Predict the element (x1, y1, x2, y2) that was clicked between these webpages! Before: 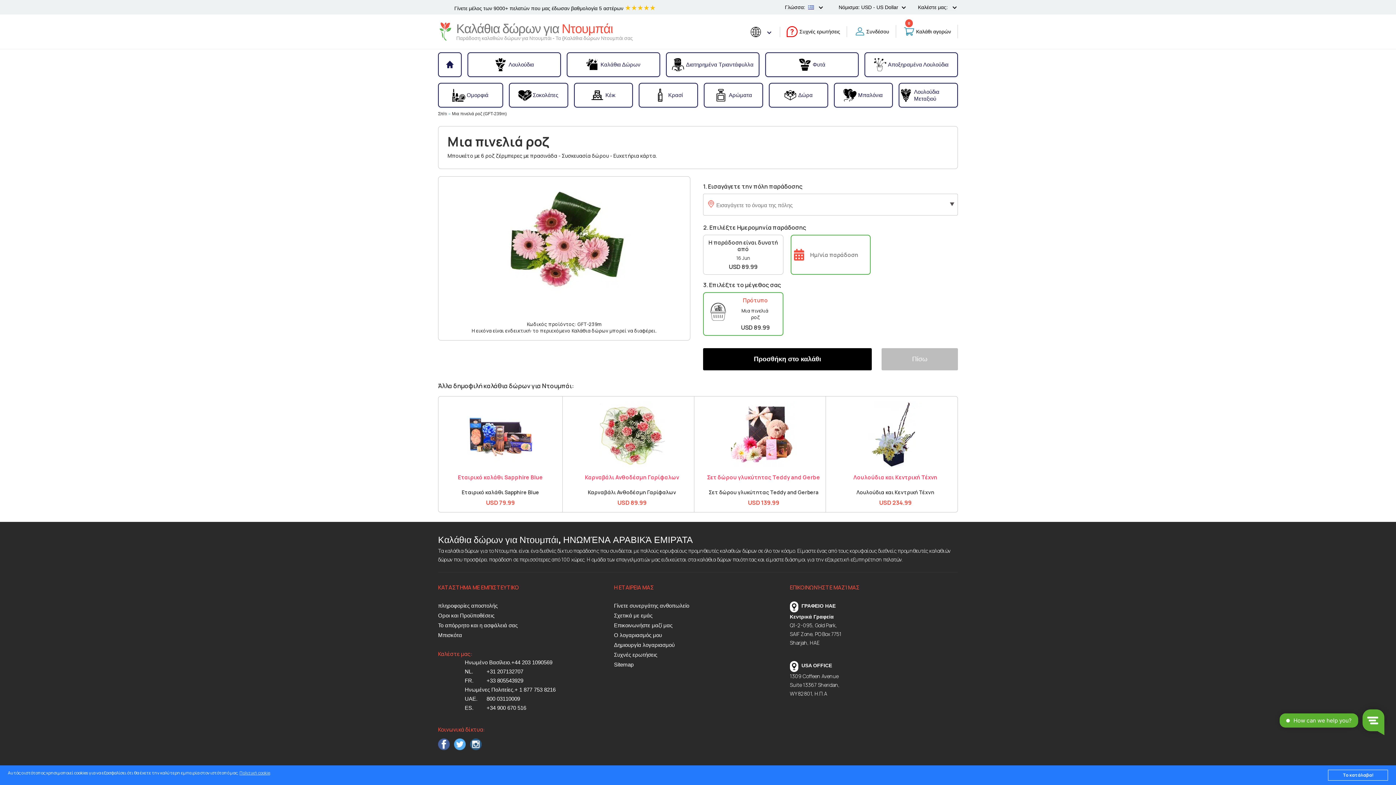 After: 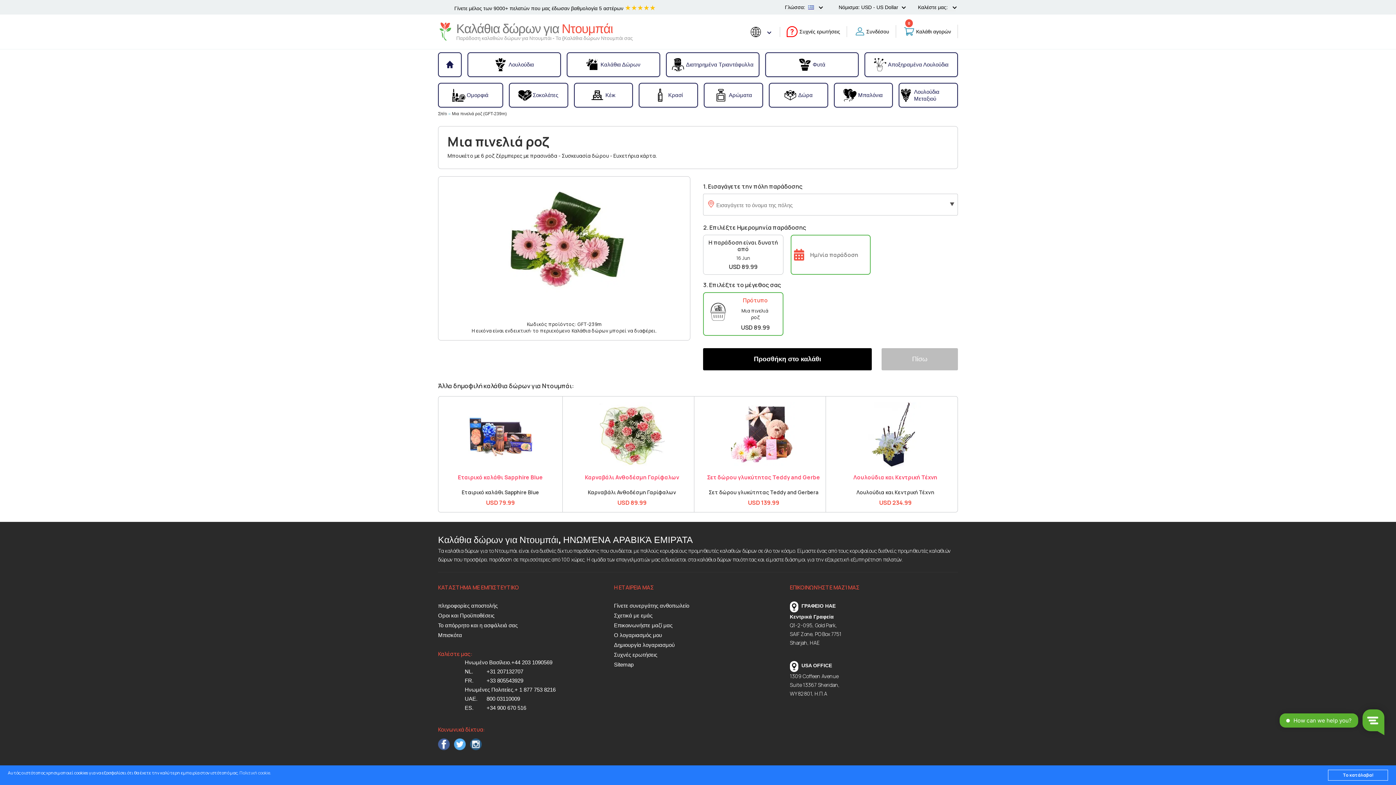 Action: bbox: (239, 770, 270, 776) label: Πολιτική cookie